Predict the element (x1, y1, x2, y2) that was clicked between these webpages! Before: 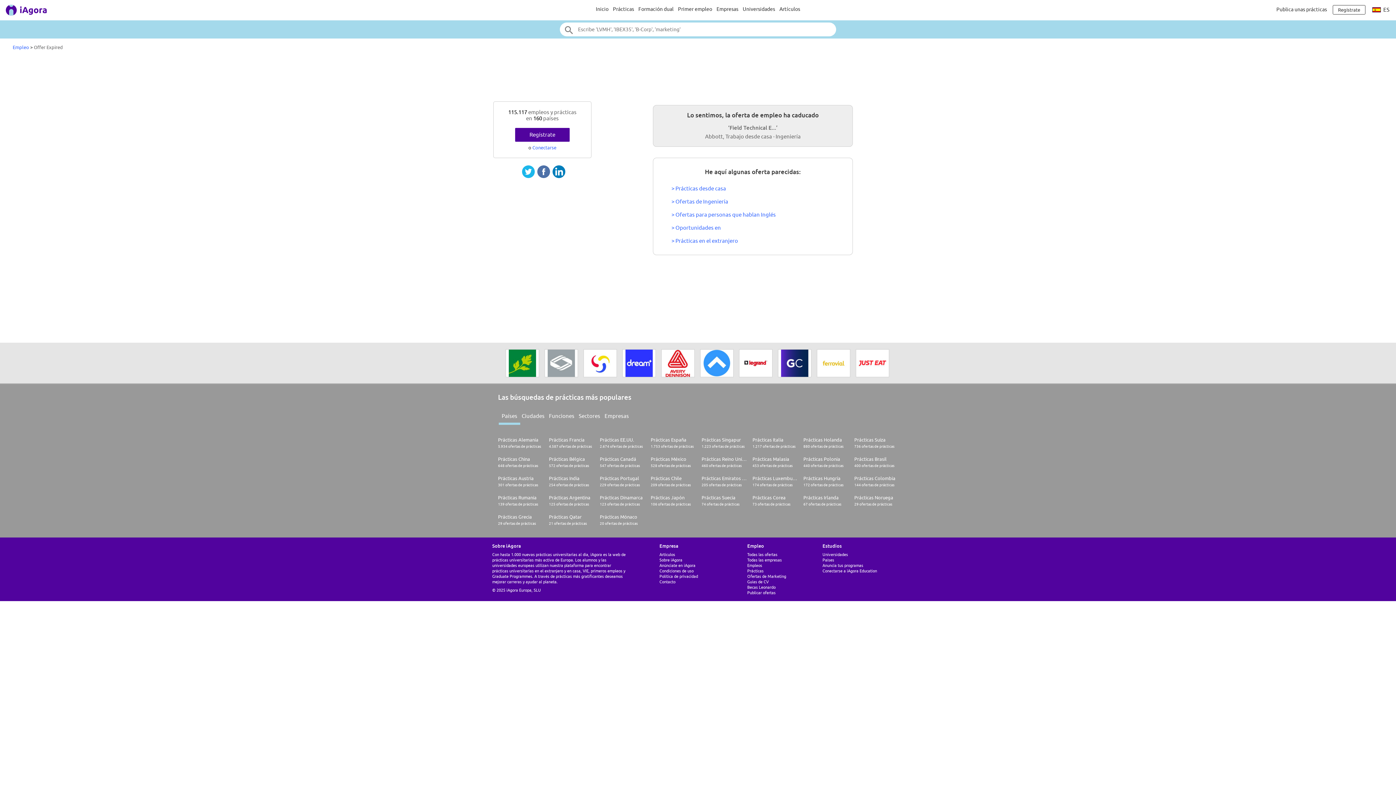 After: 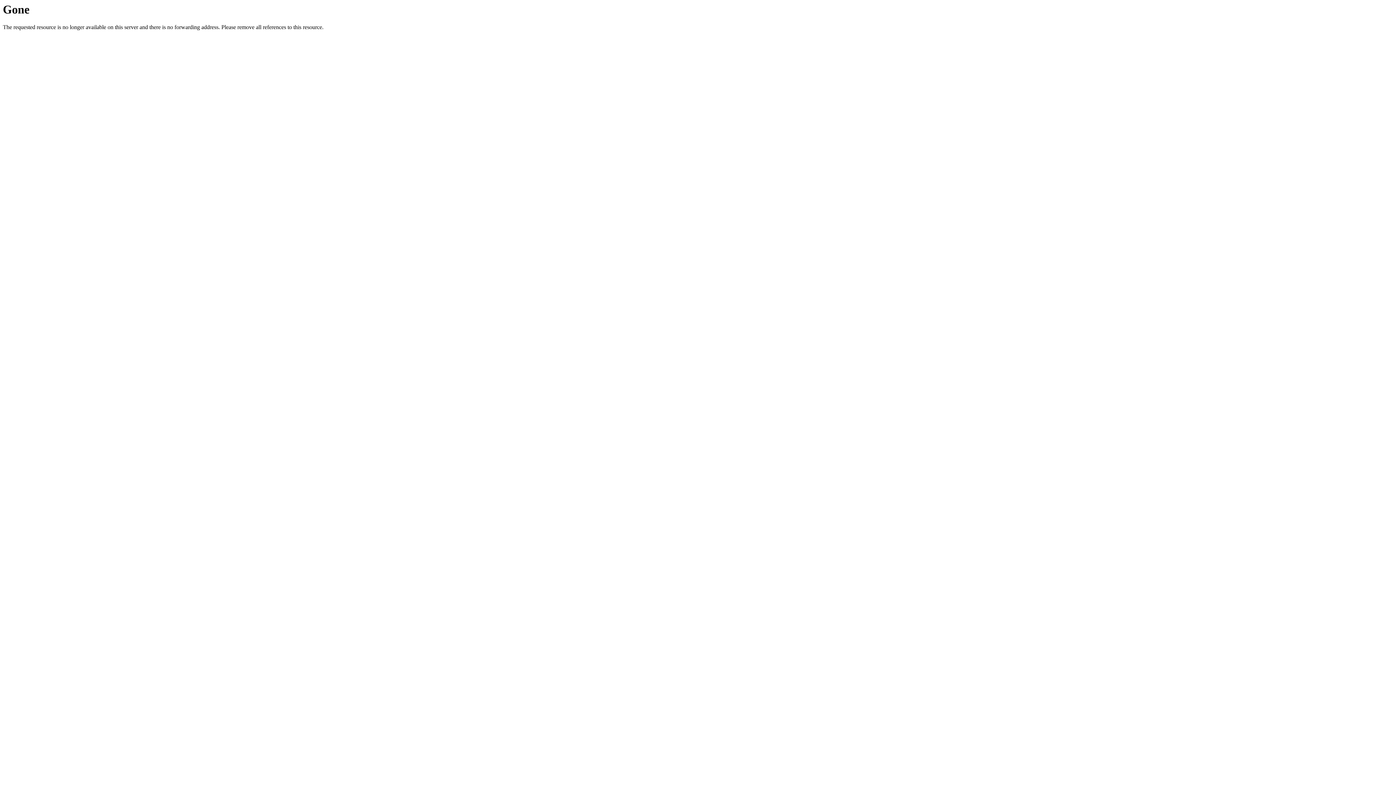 Action: label: Empleo bbox: (12, 44, 29, 50)